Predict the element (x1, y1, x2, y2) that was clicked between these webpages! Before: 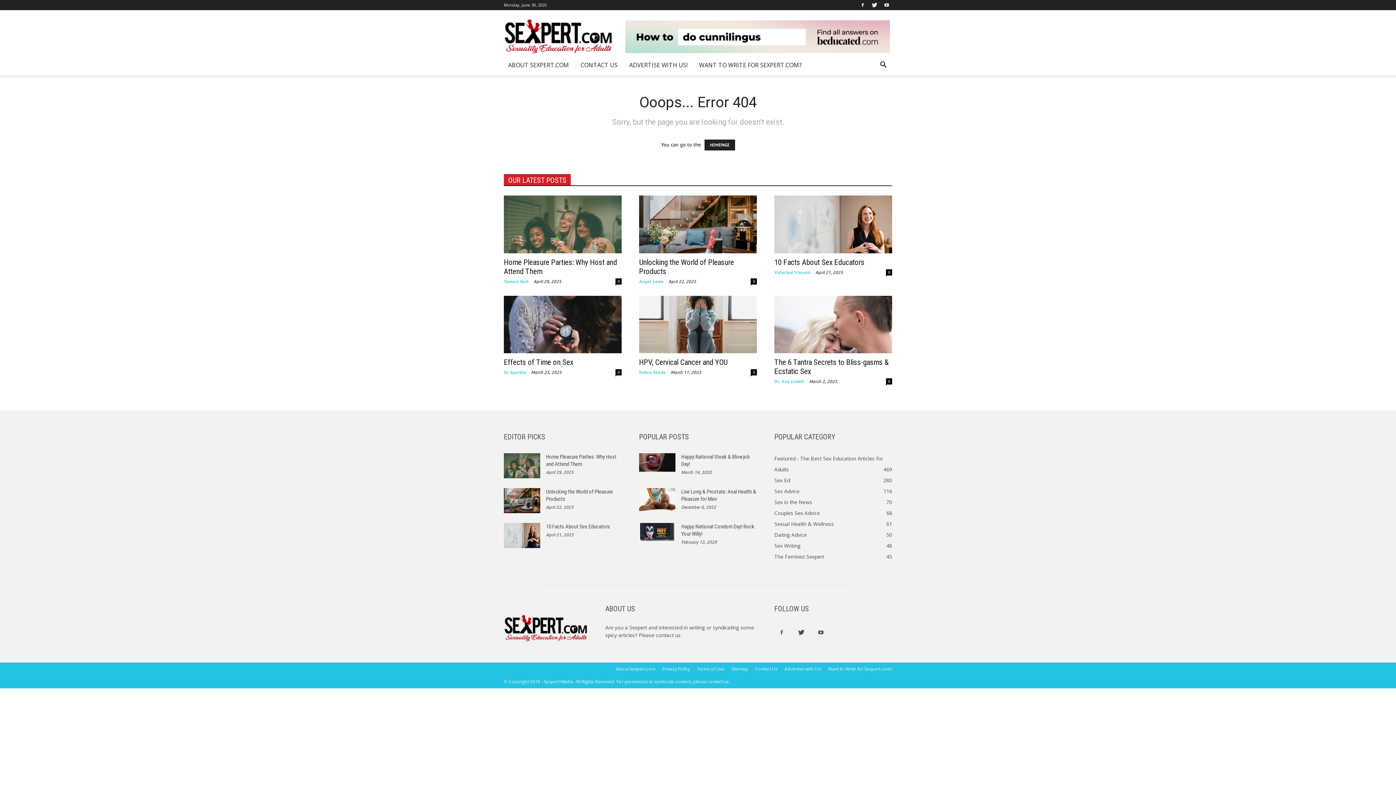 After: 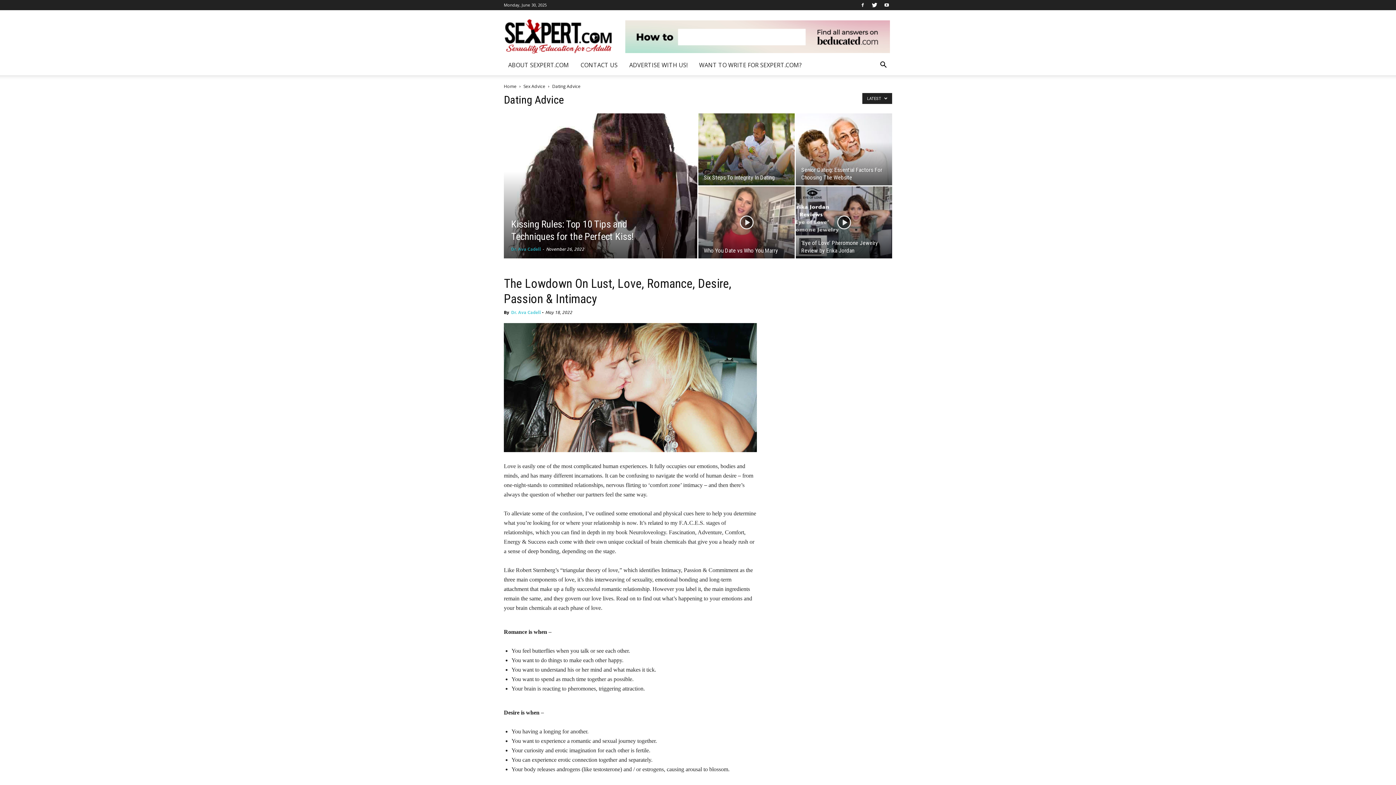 Action: bbox: (774, 531, 806, 538) label: Dating Advice
50